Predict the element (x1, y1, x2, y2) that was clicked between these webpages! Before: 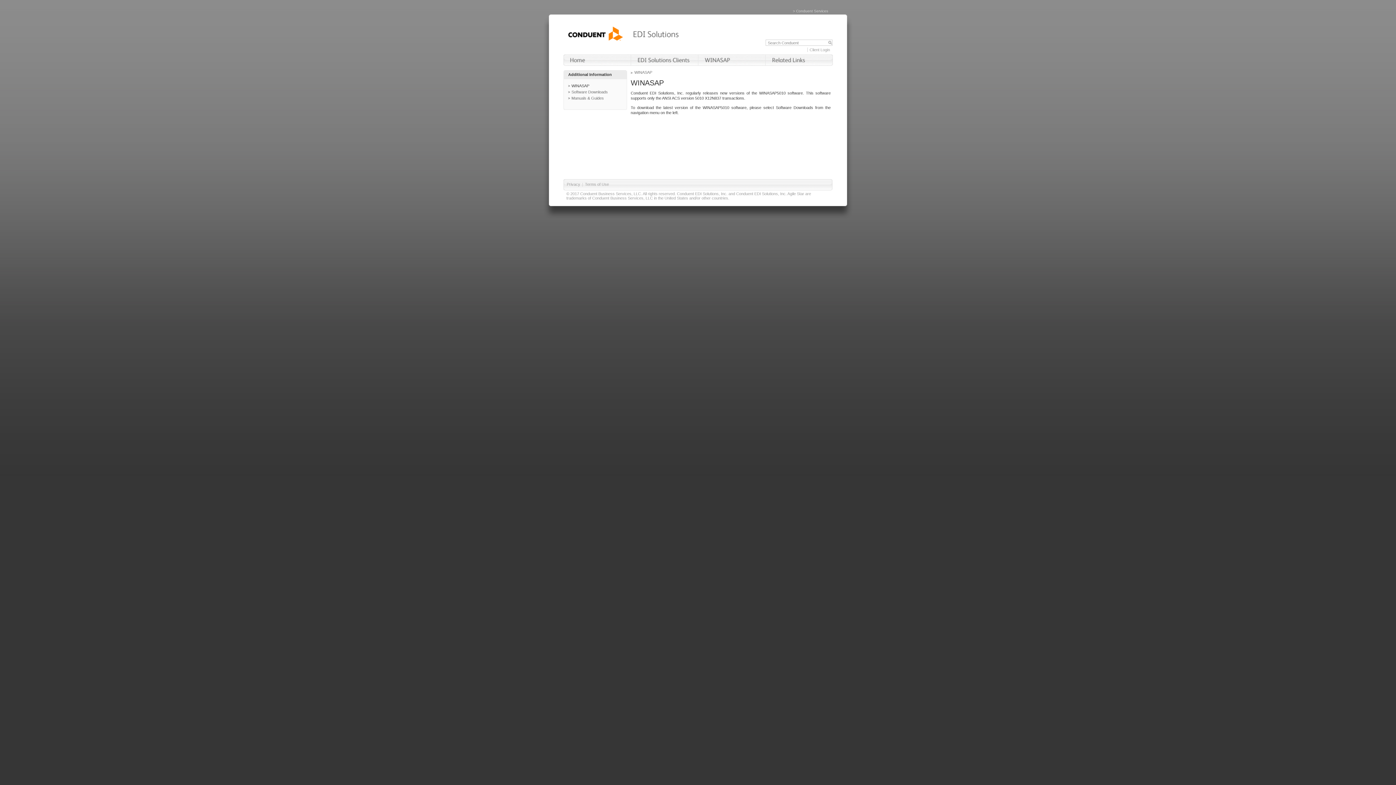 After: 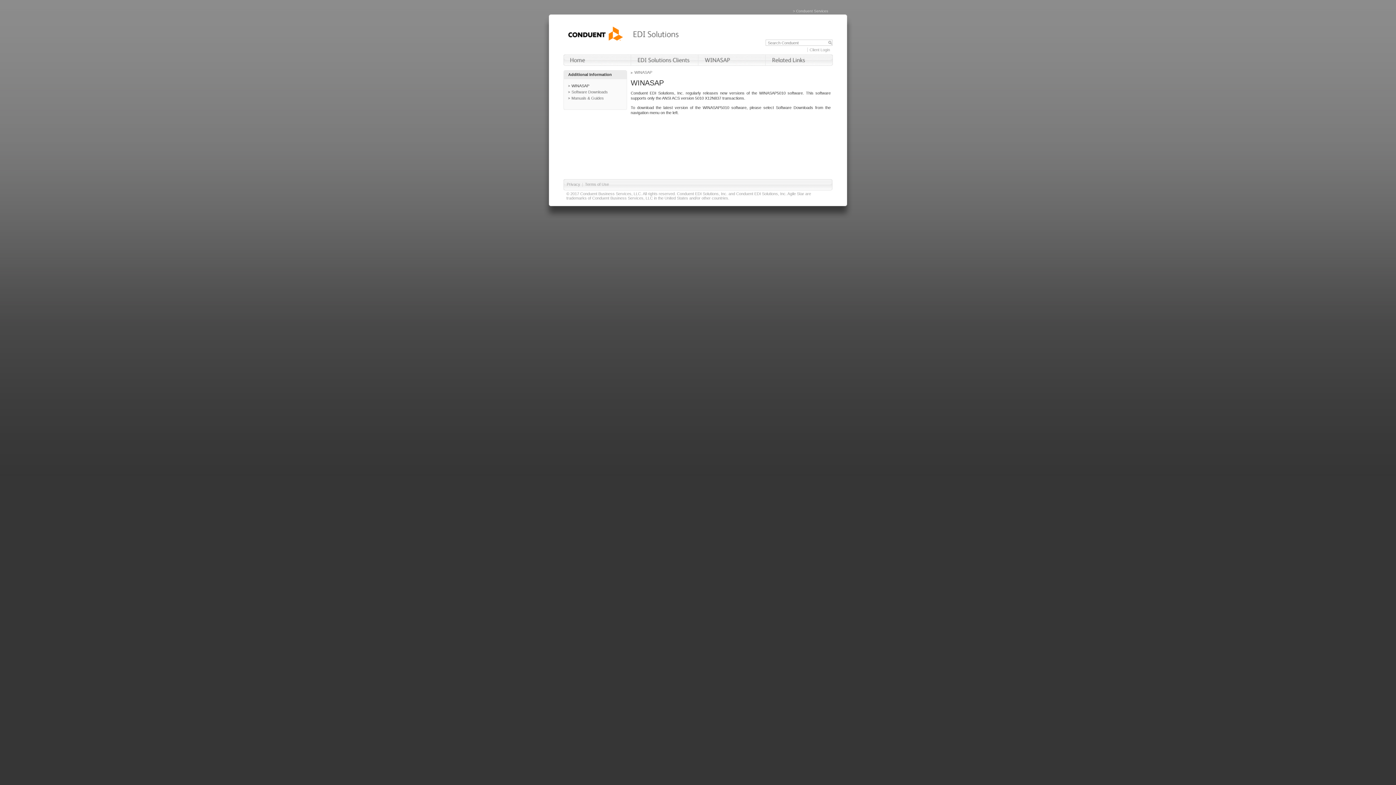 Action: bbox: (624, 36, 755, 41)